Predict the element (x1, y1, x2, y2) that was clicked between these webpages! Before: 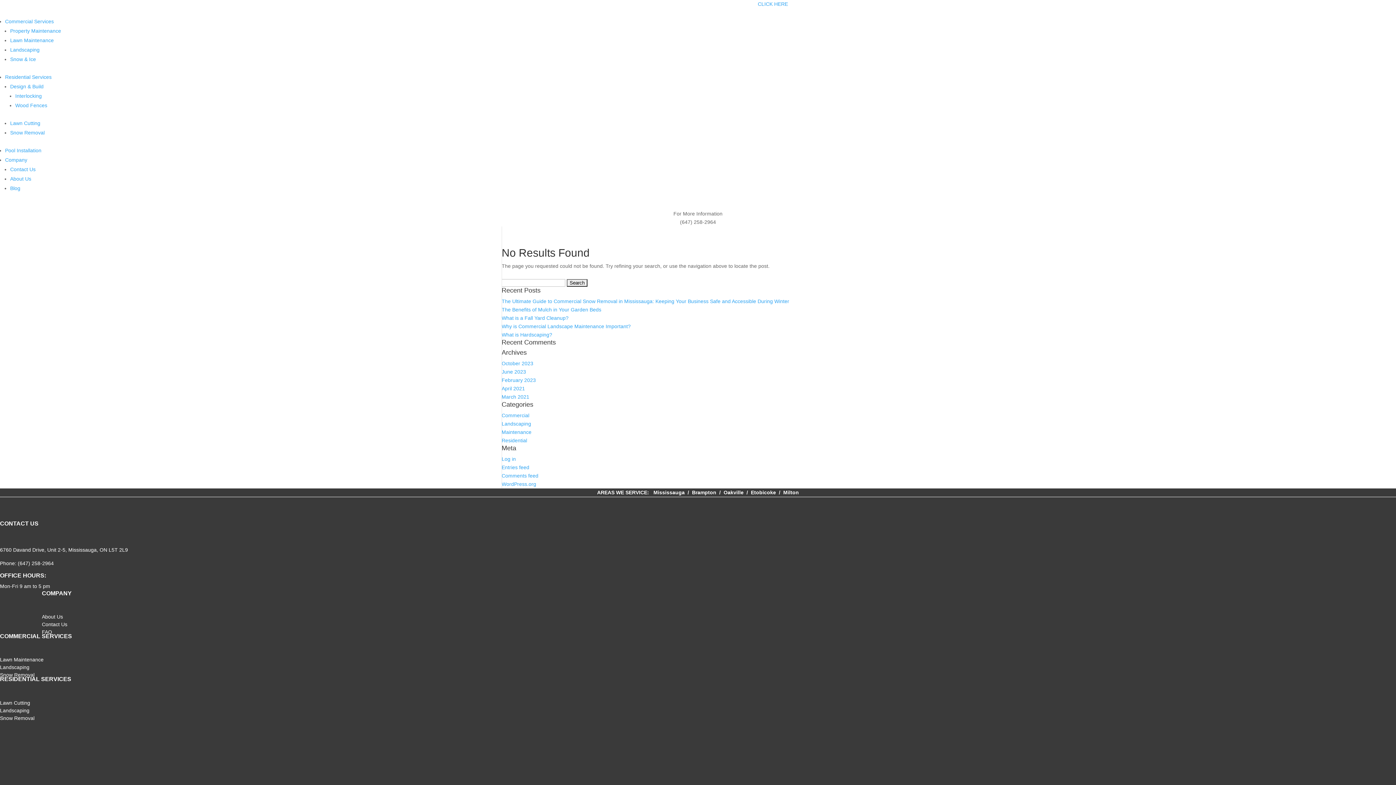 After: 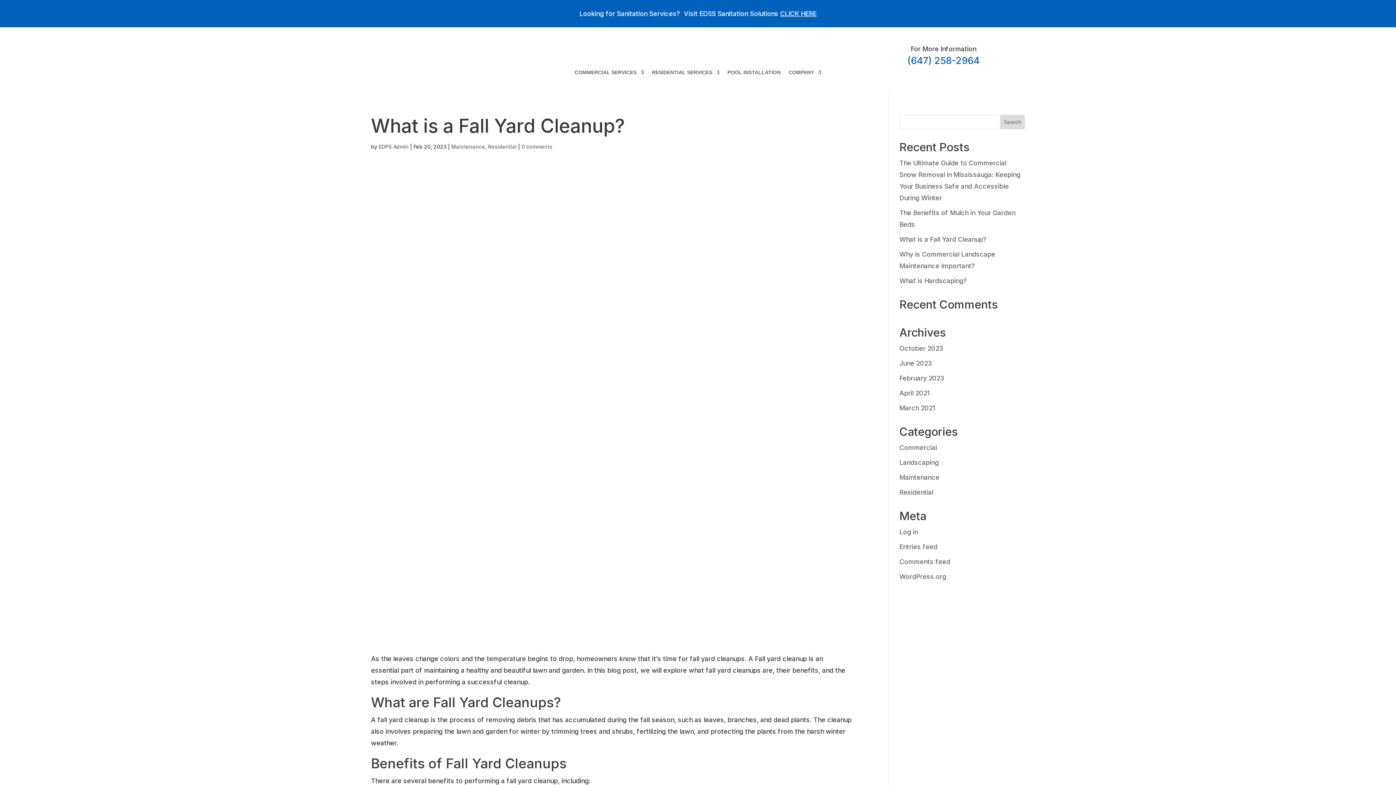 Action: bbox: (501, 315, 568, 321) label: What is a Fall Yard Cleanup?